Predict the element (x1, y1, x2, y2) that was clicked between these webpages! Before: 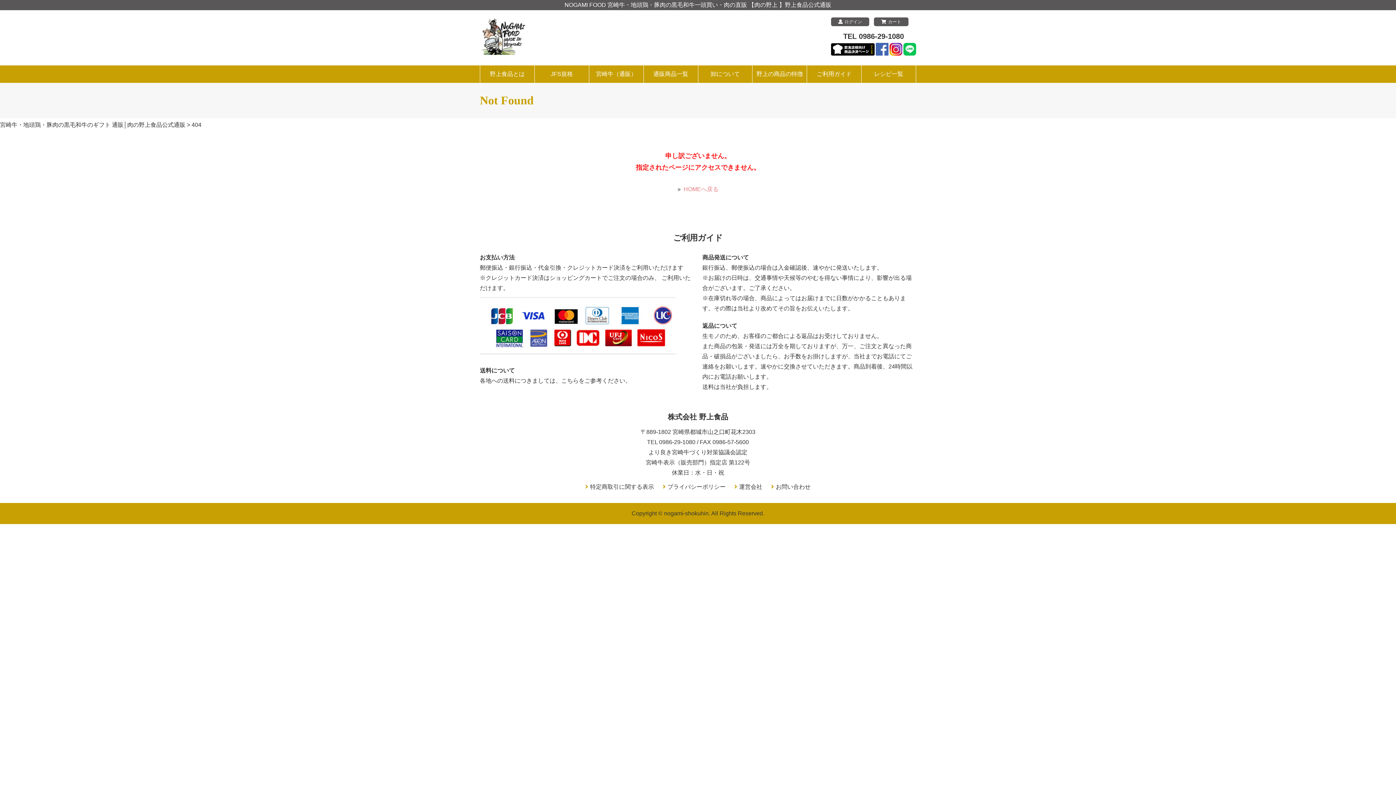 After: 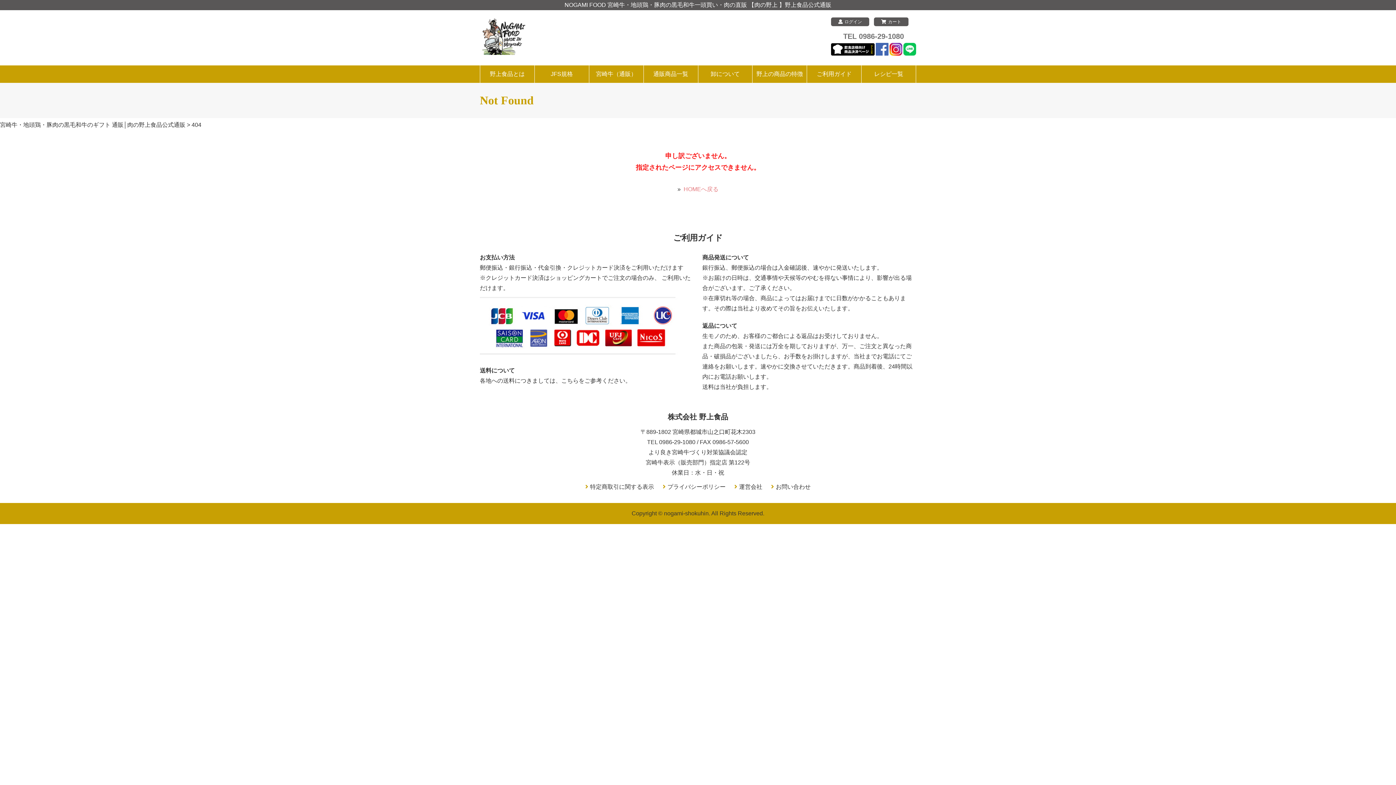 Action: label: TEL 0986-29-1080 bbox: (843, 32, 904, 40)